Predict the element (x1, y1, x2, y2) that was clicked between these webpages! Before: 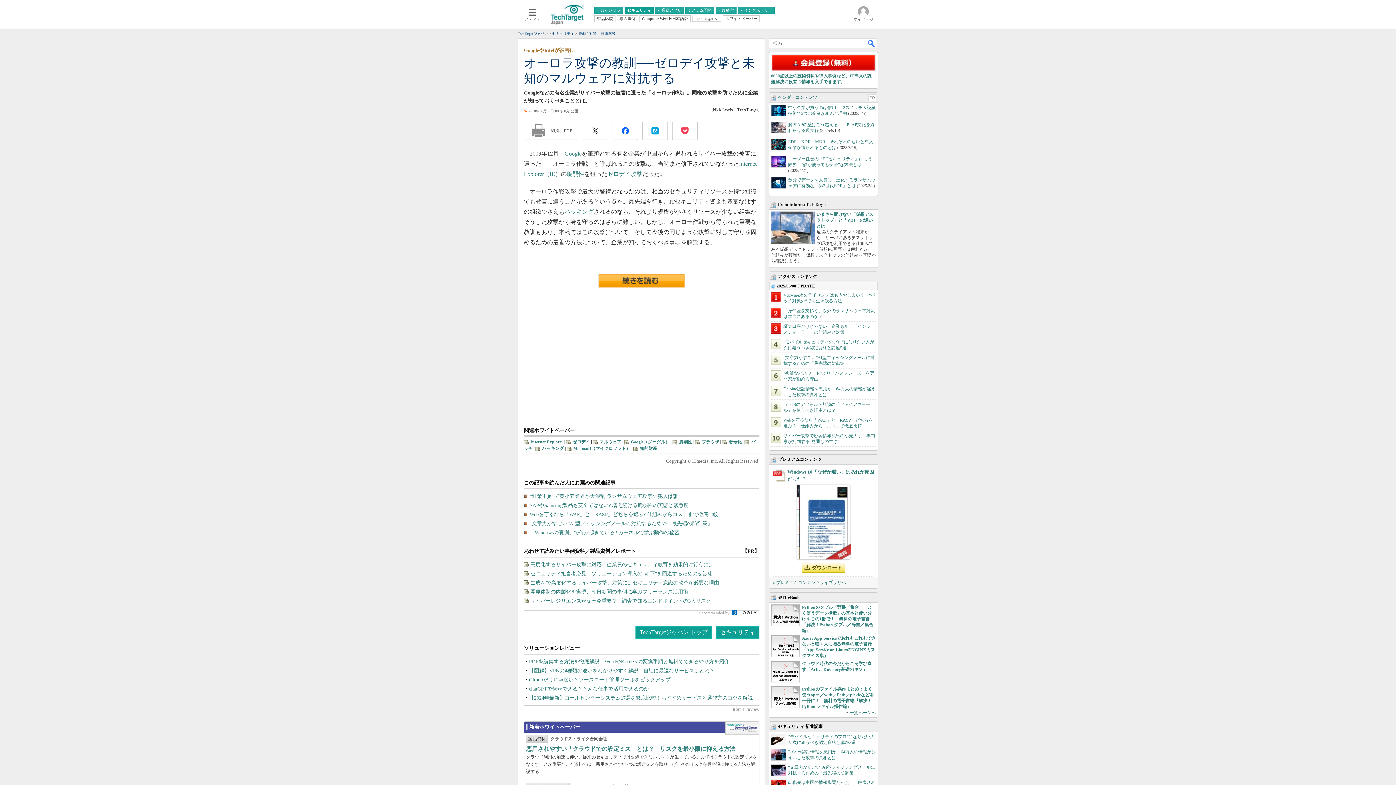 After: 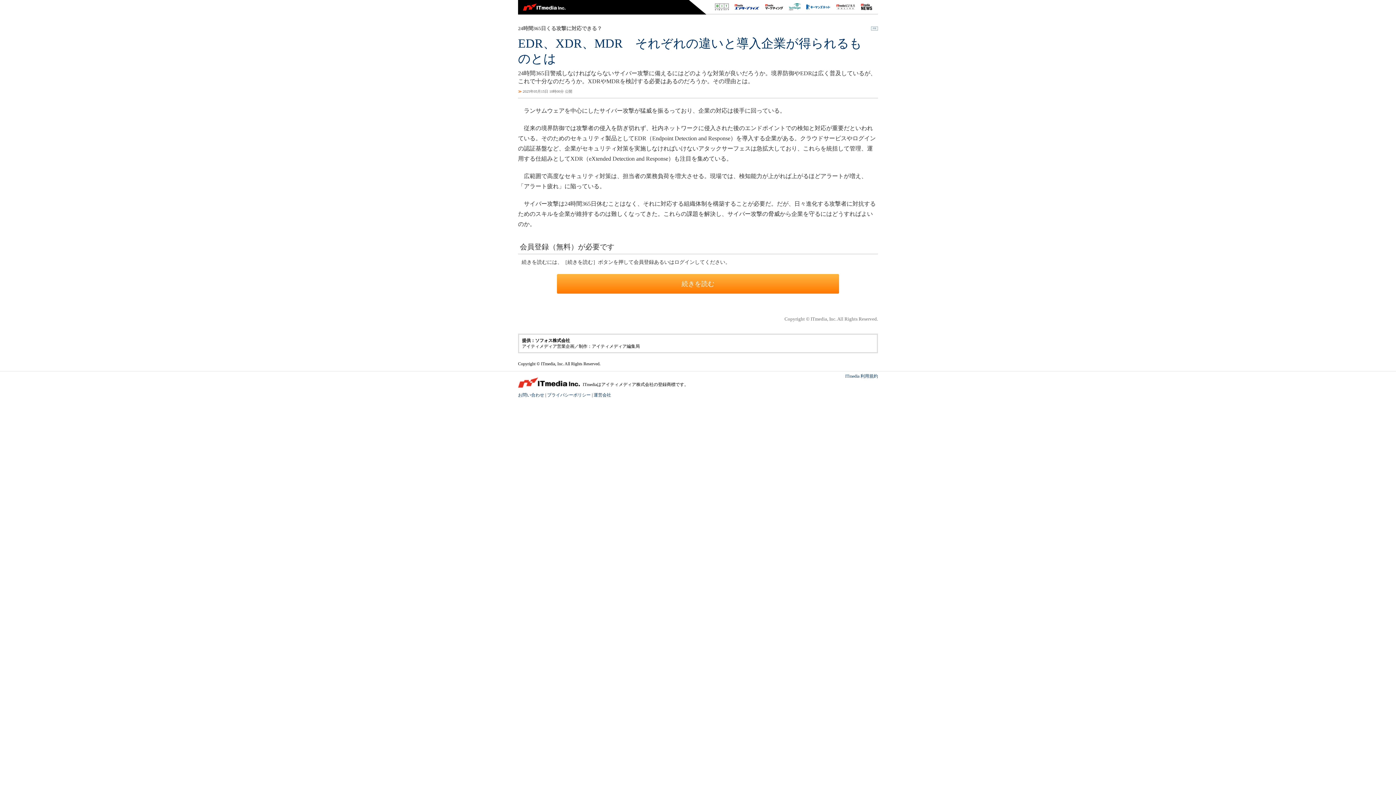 Action: bbox: (771, 138, 786, 150)